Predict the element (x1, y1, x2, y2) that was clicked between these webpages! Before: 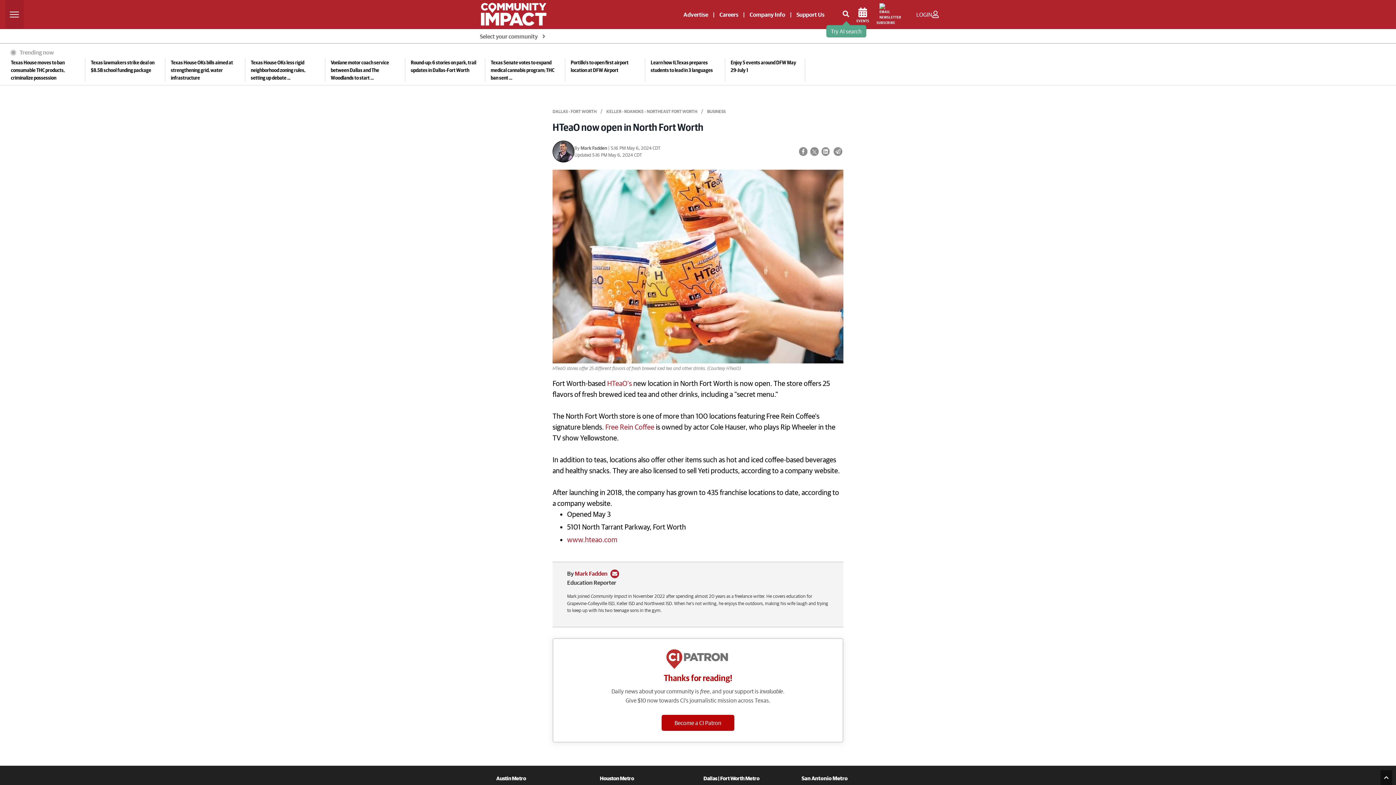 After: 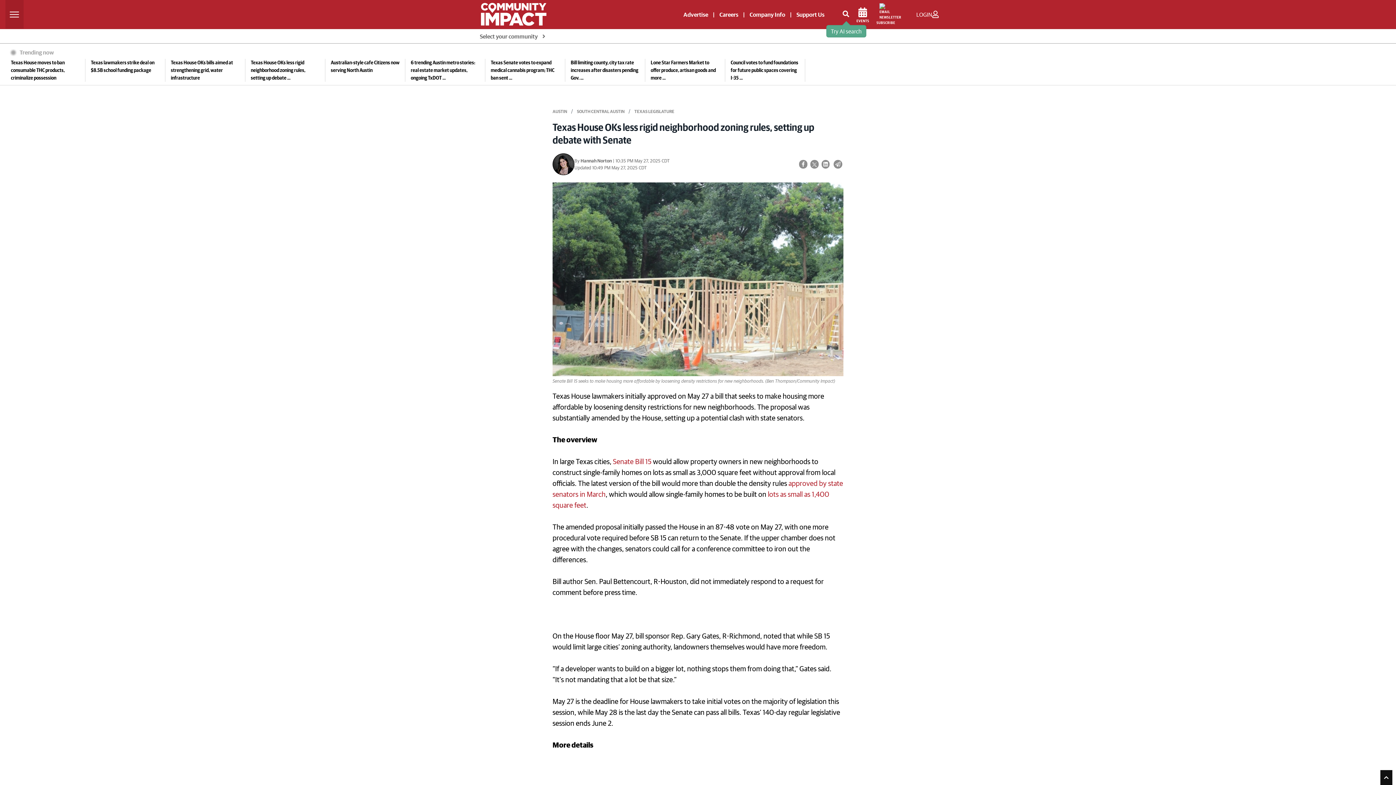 Action: label: Texas House OKs less rigid neighborhood zoning rules, setting up debate ... bbox: (459, 58, 603, 74)